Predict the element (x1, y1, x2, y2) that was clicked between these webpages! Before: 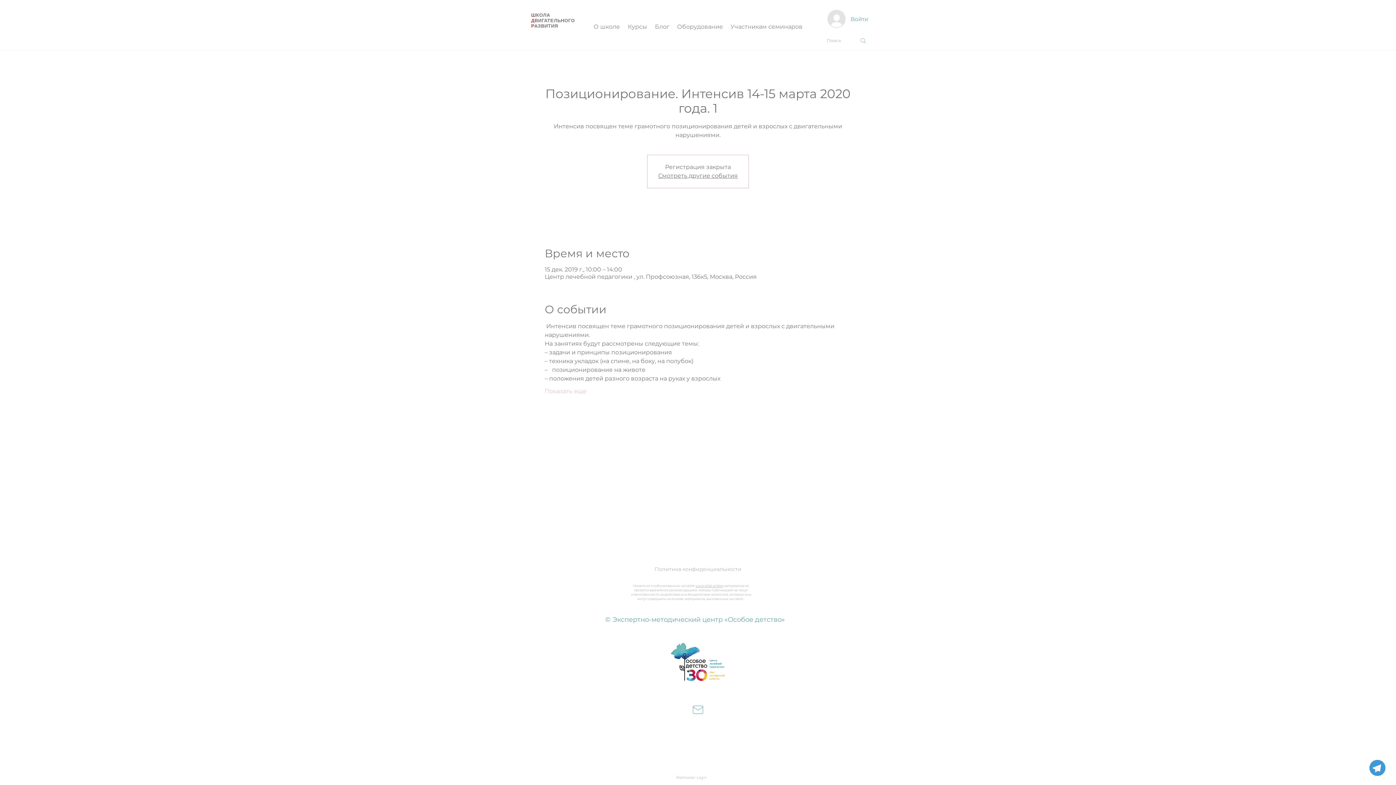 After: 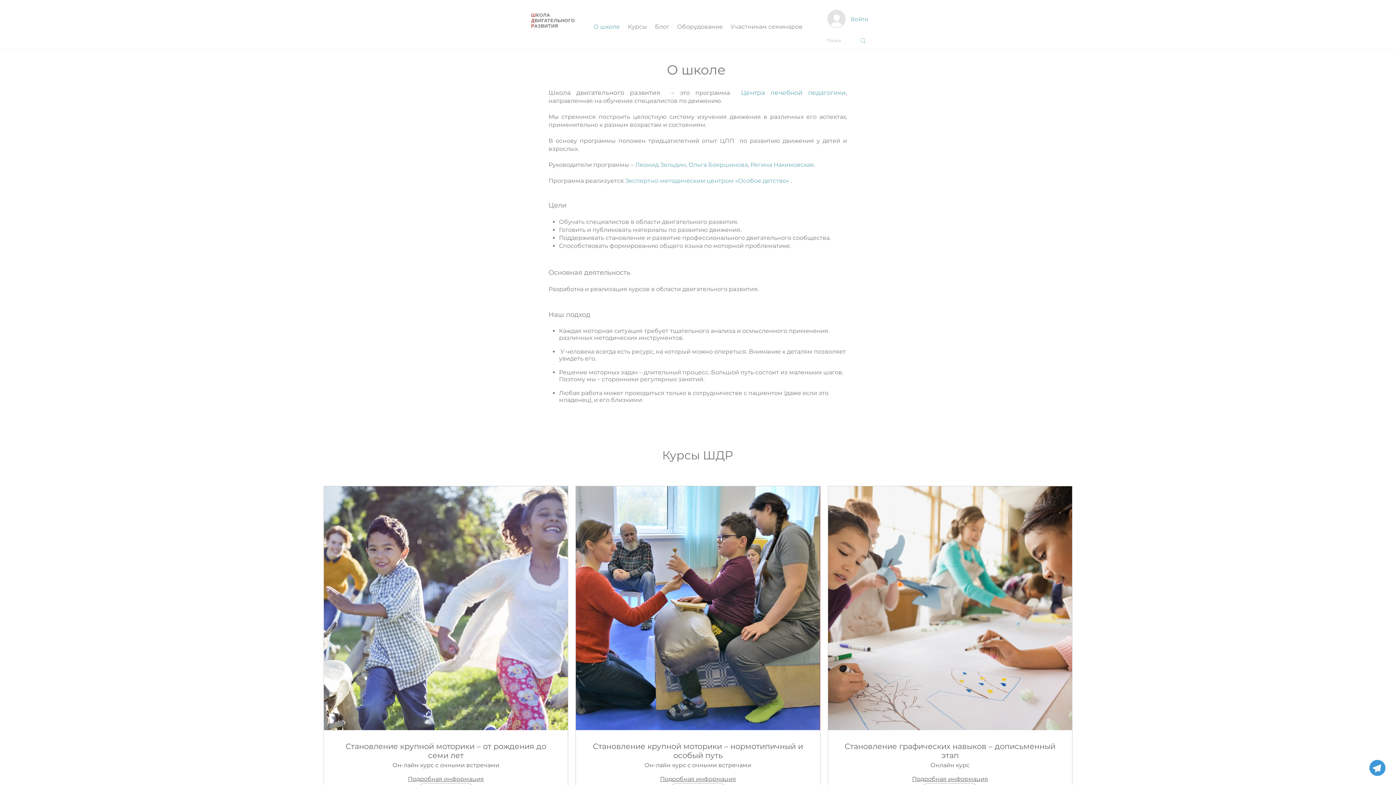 Action: label: АЗВИТИЯ bbox: (534, 23, 558, 28)